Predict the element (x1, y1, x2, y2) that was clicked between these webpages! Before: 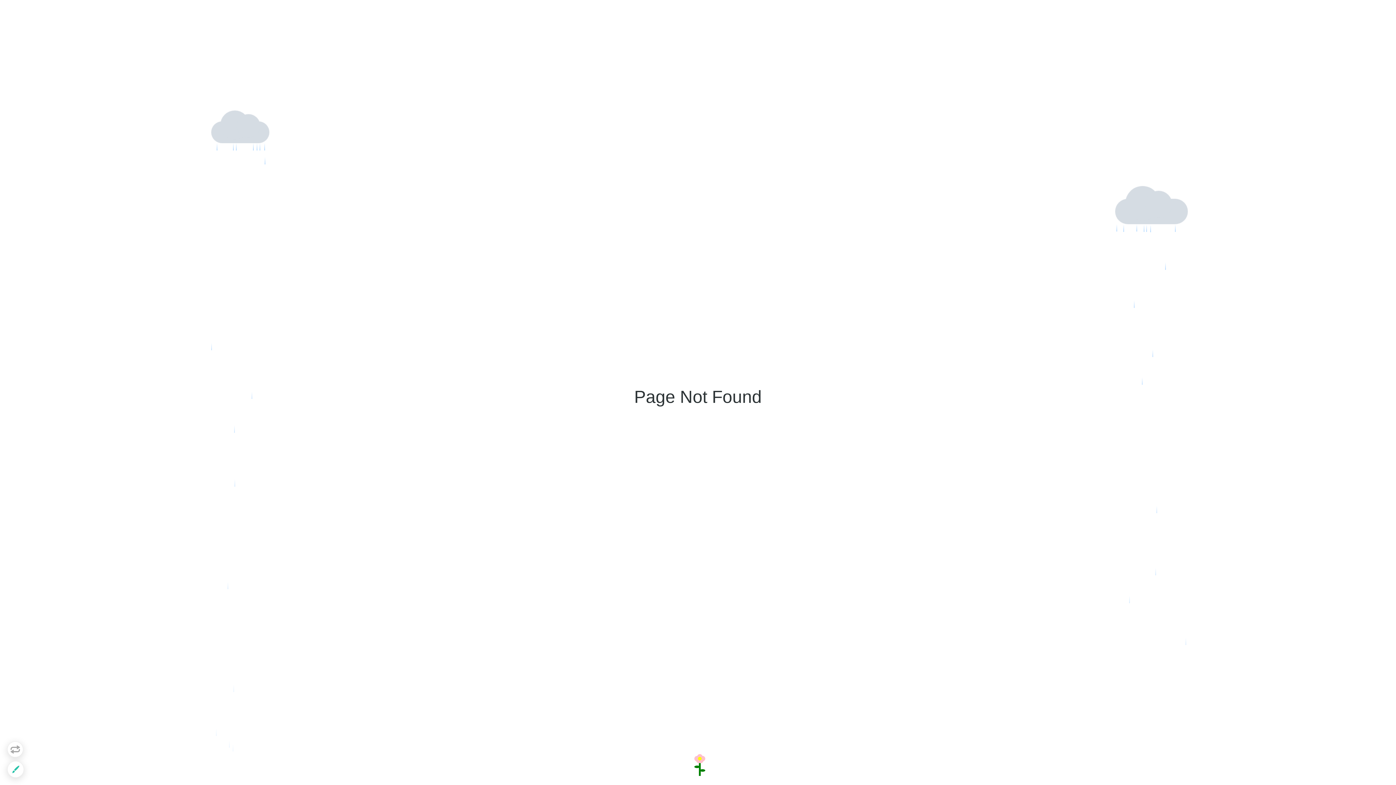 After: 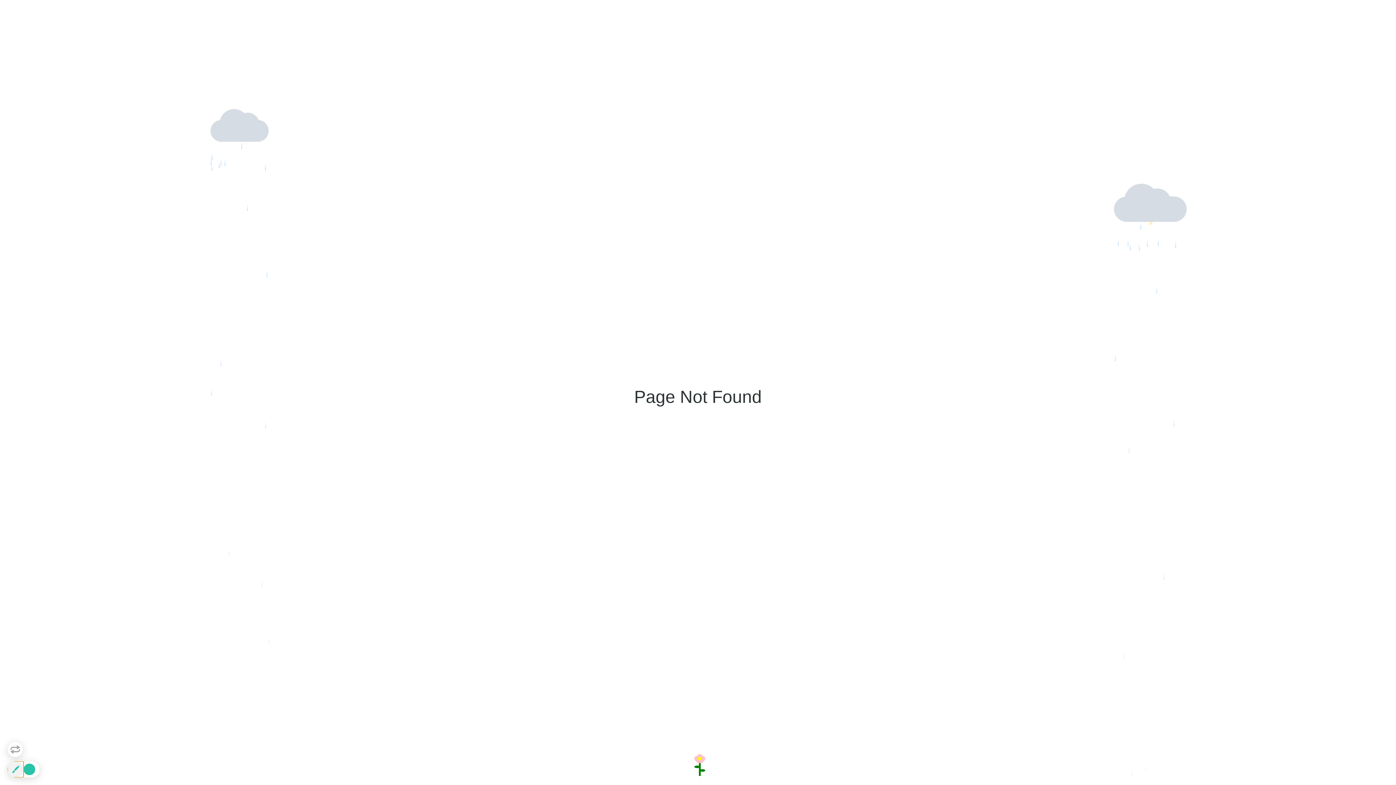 Action: bbox: (7, 761, 23, 777)